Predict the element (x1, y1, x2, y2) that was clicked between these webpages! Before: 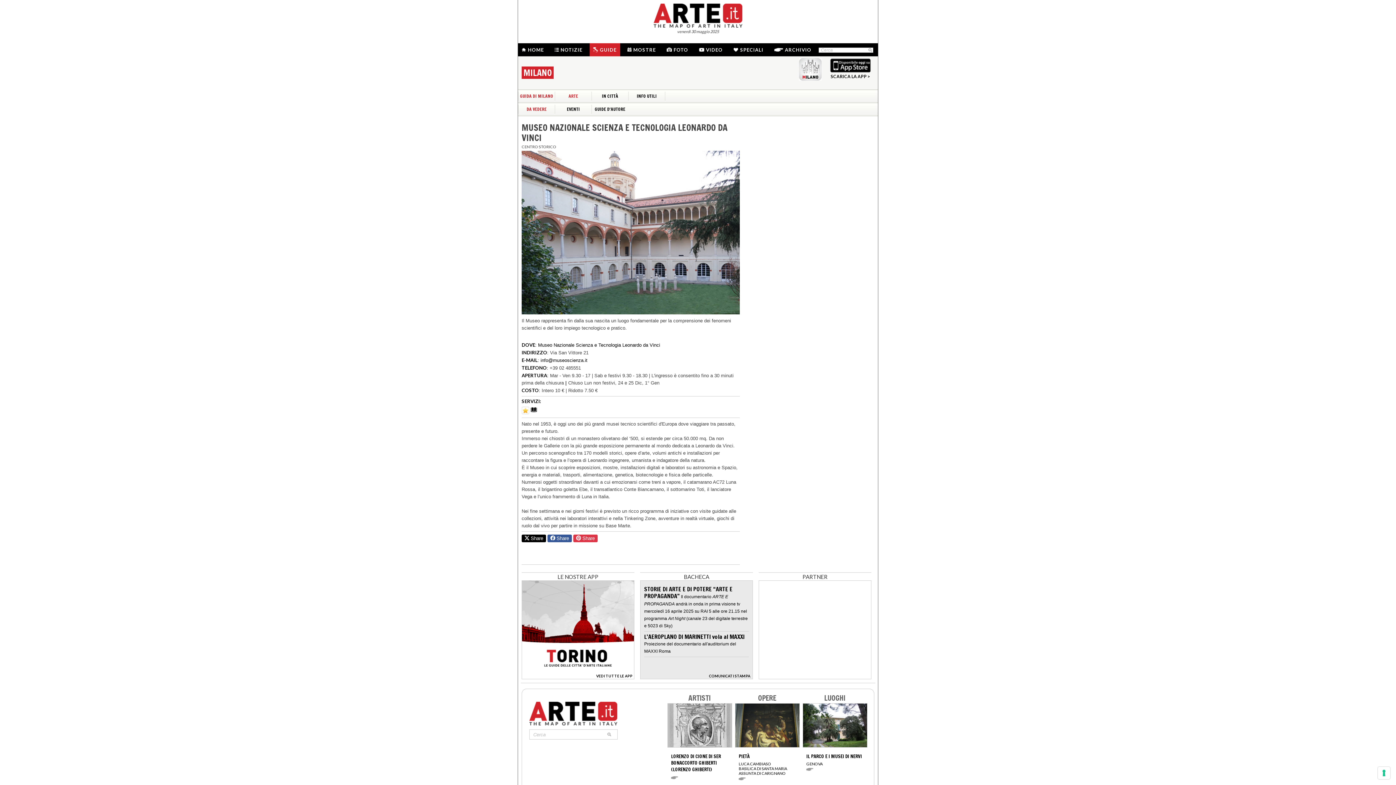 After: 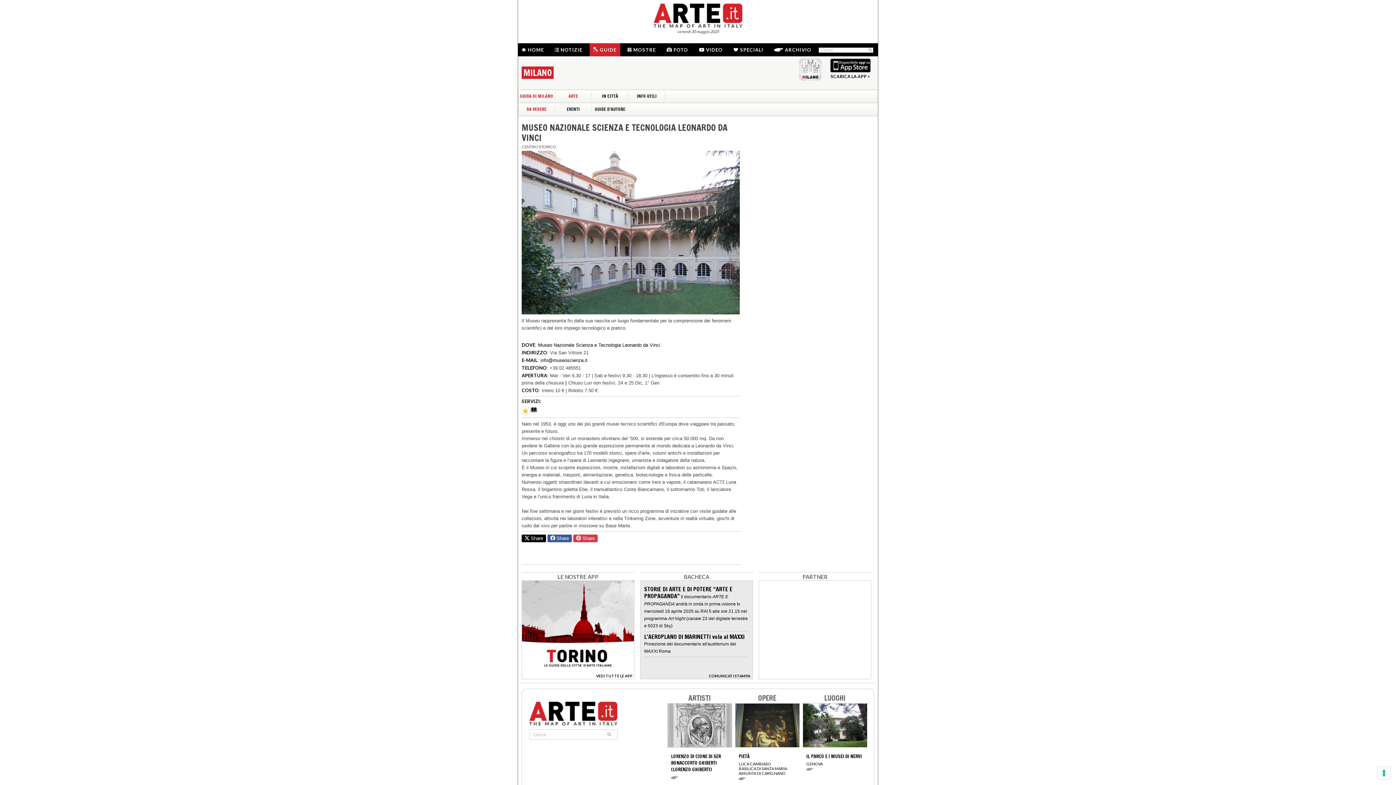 Action: bbox: (529, 702, 617, 726) label:  